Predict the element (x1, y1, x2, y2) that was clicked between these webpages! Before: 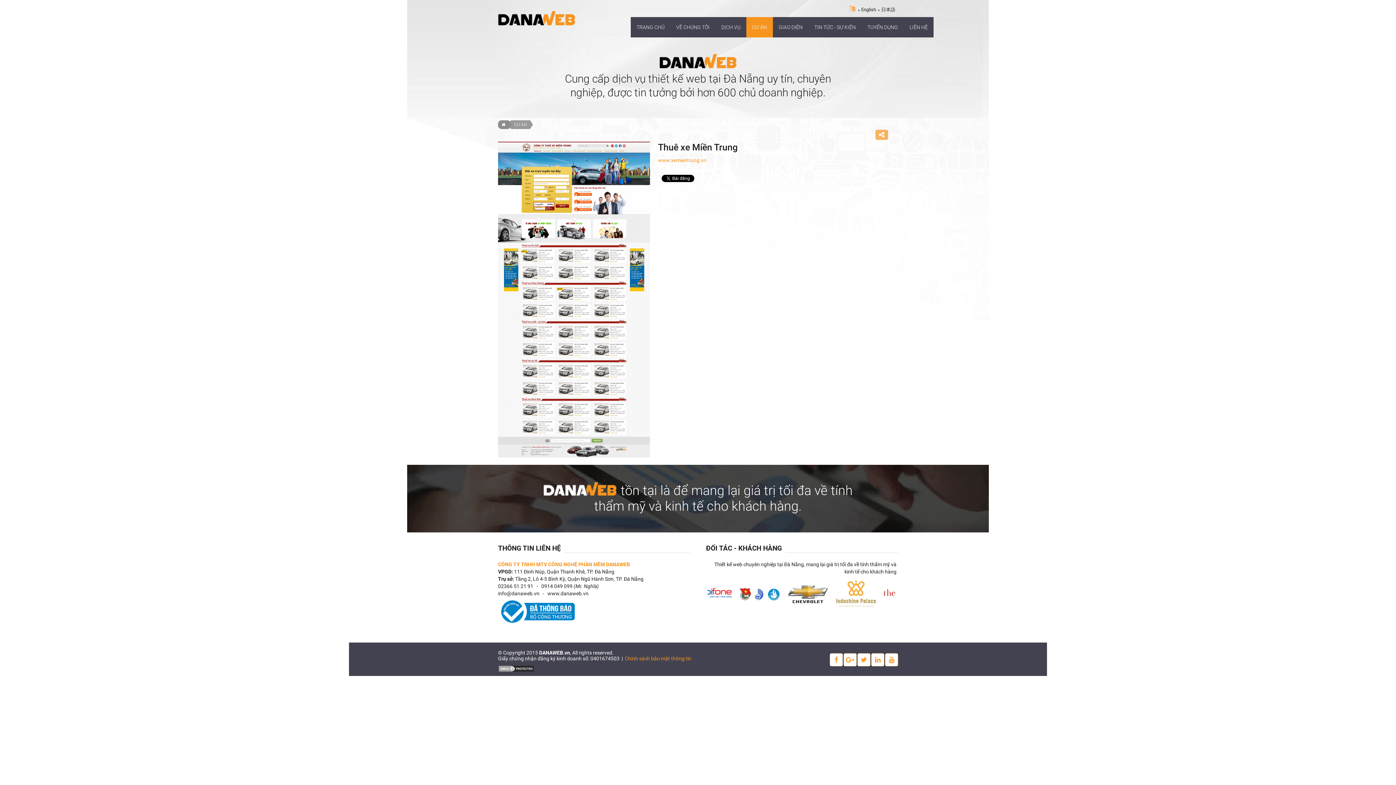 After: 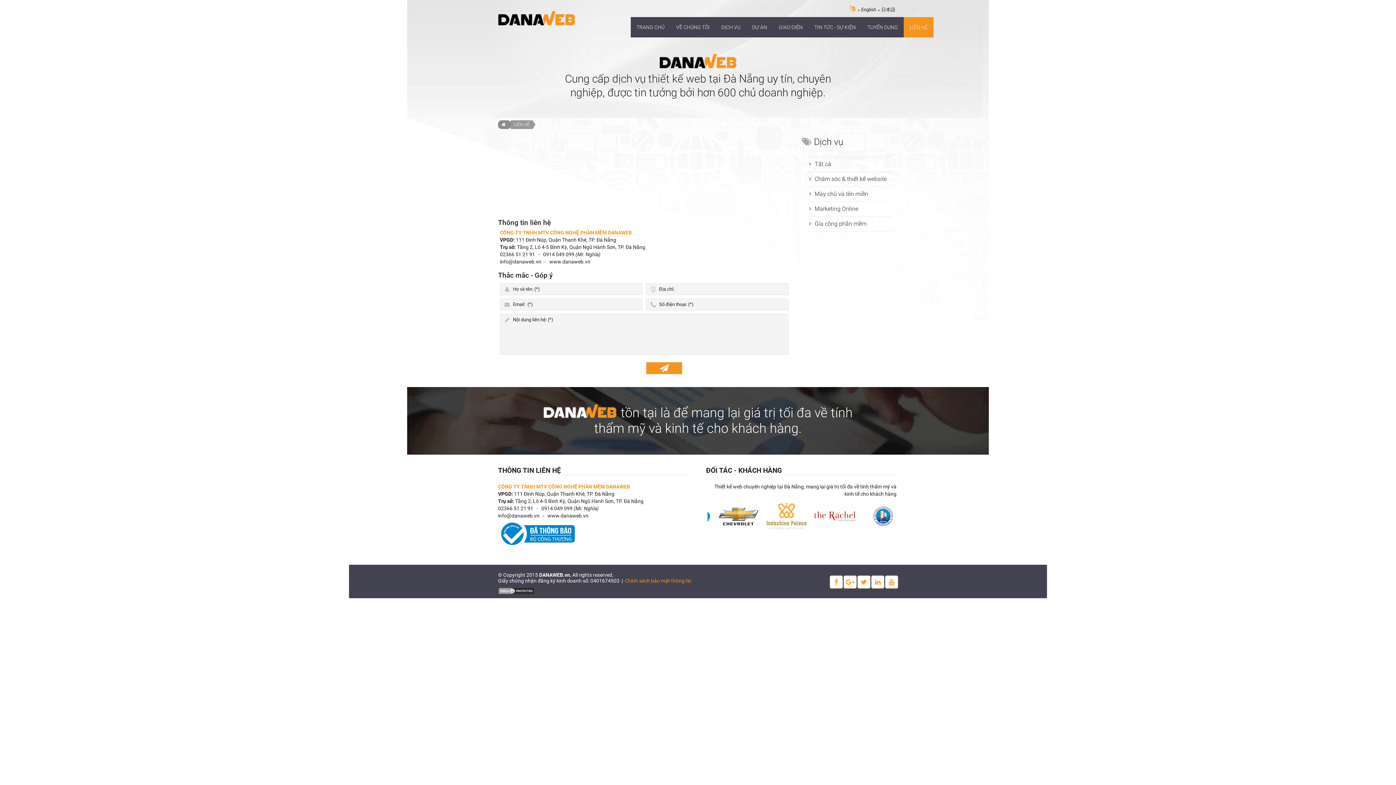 Action: label: THÔNG TIN LIÊN HỆ bbox: (498, 541, 564, 555)